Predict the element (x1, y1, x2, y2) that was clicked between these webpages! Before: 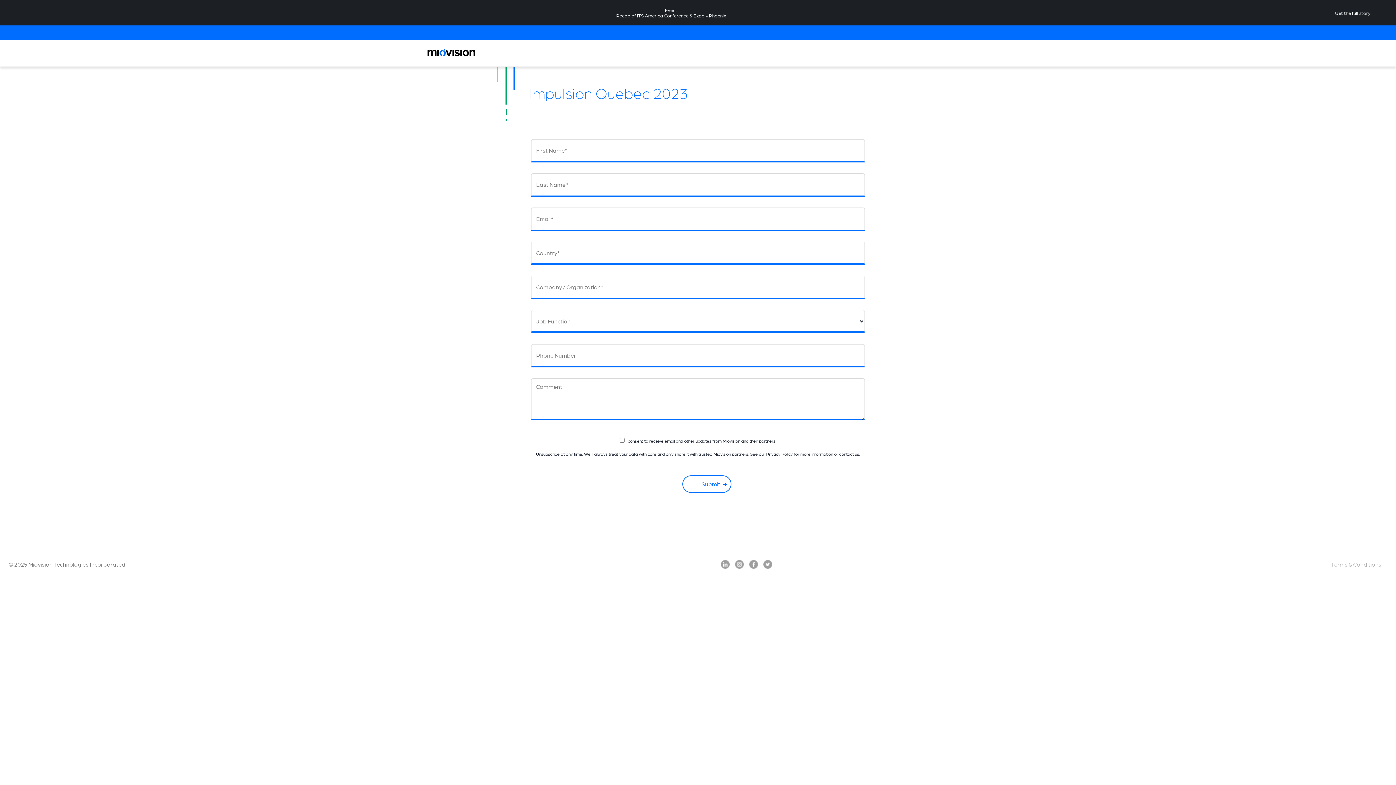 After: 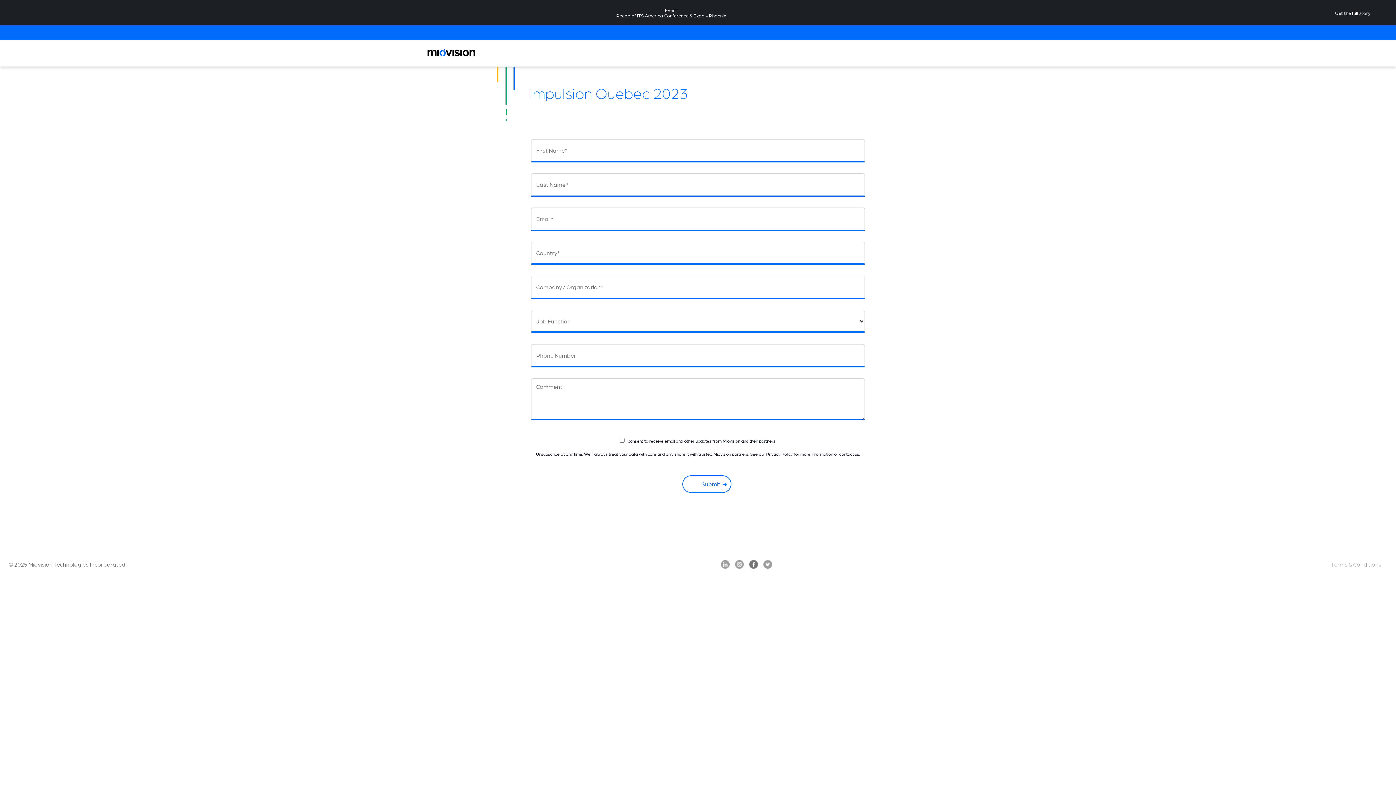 Action: bbox: (749, 560, 758, 569)